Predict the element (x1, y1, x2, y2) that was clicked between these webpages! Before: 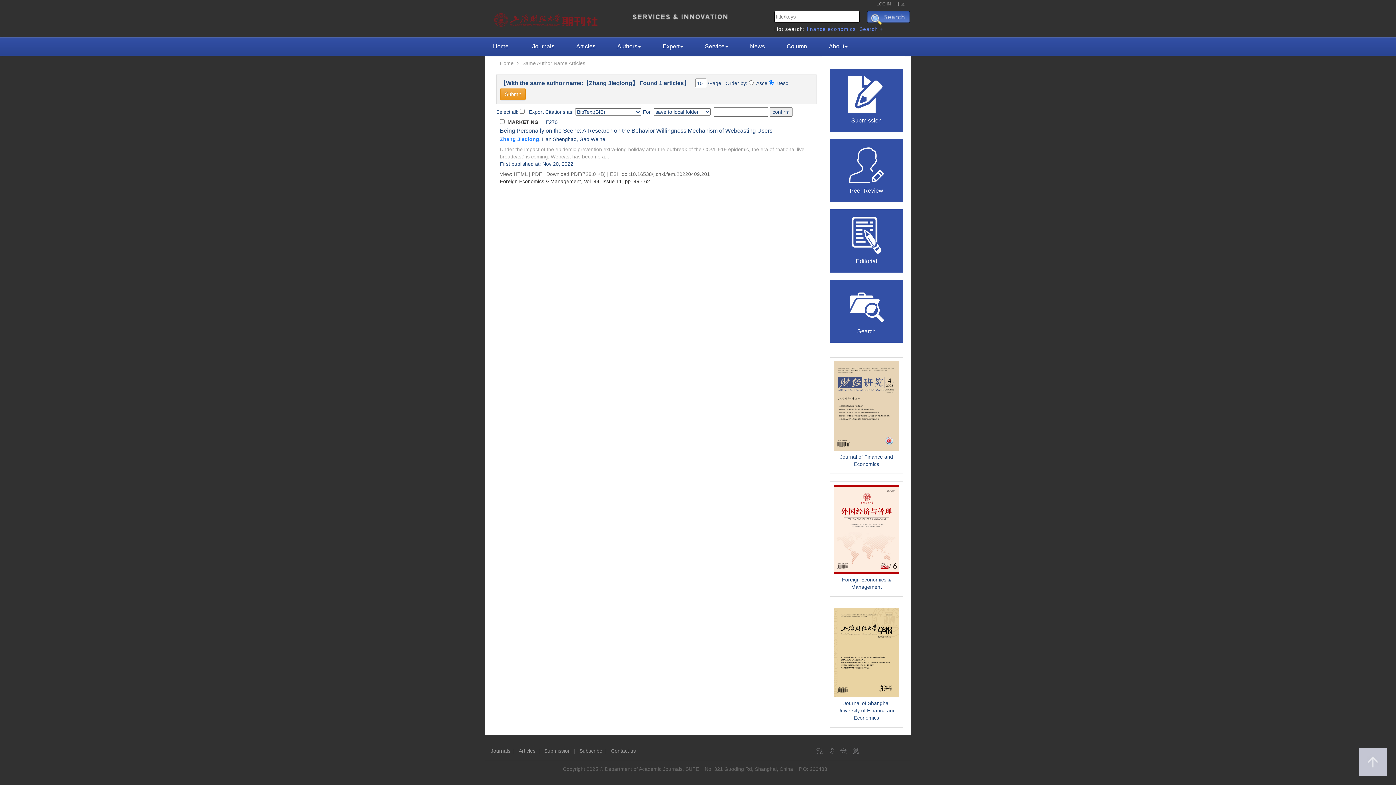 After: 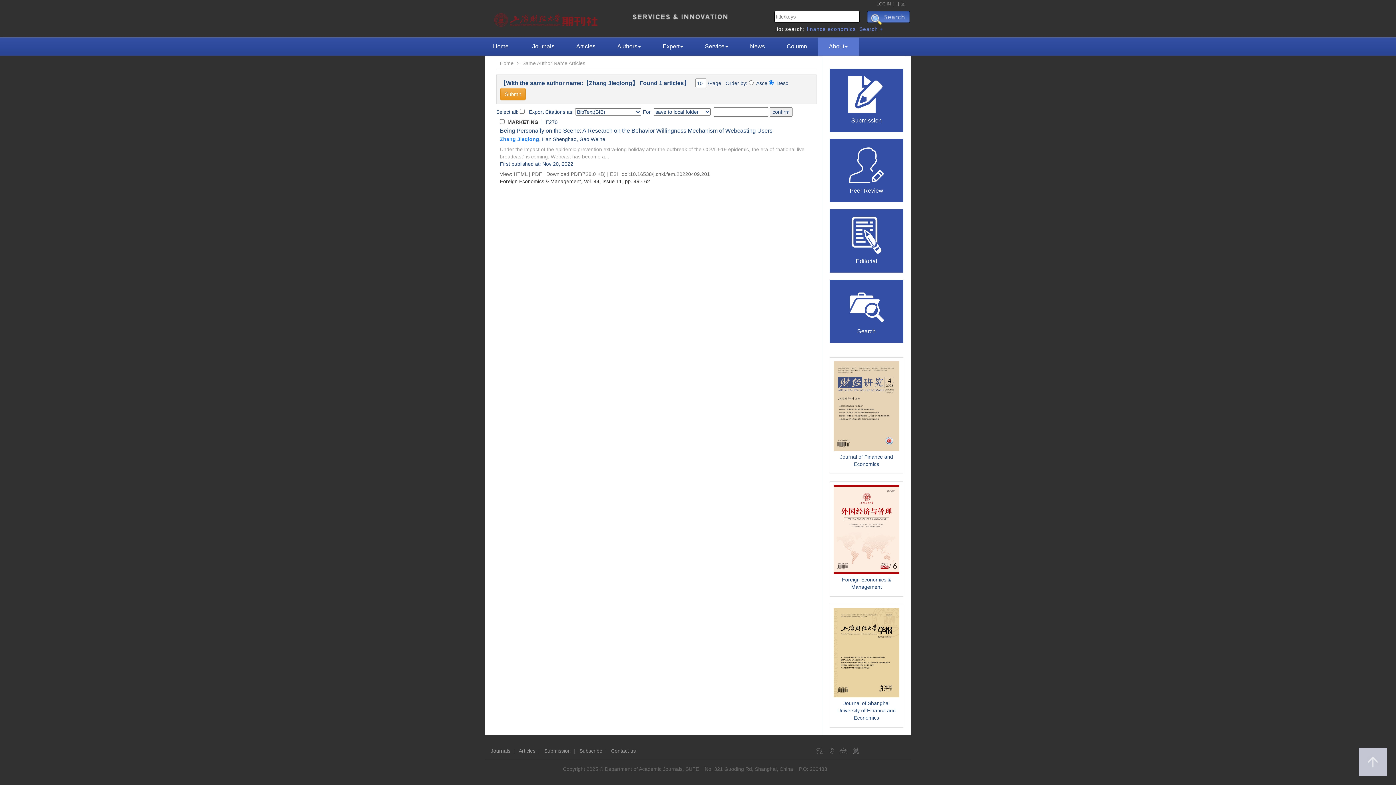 Action: label: About bbox: (818, 37, 858, 55)